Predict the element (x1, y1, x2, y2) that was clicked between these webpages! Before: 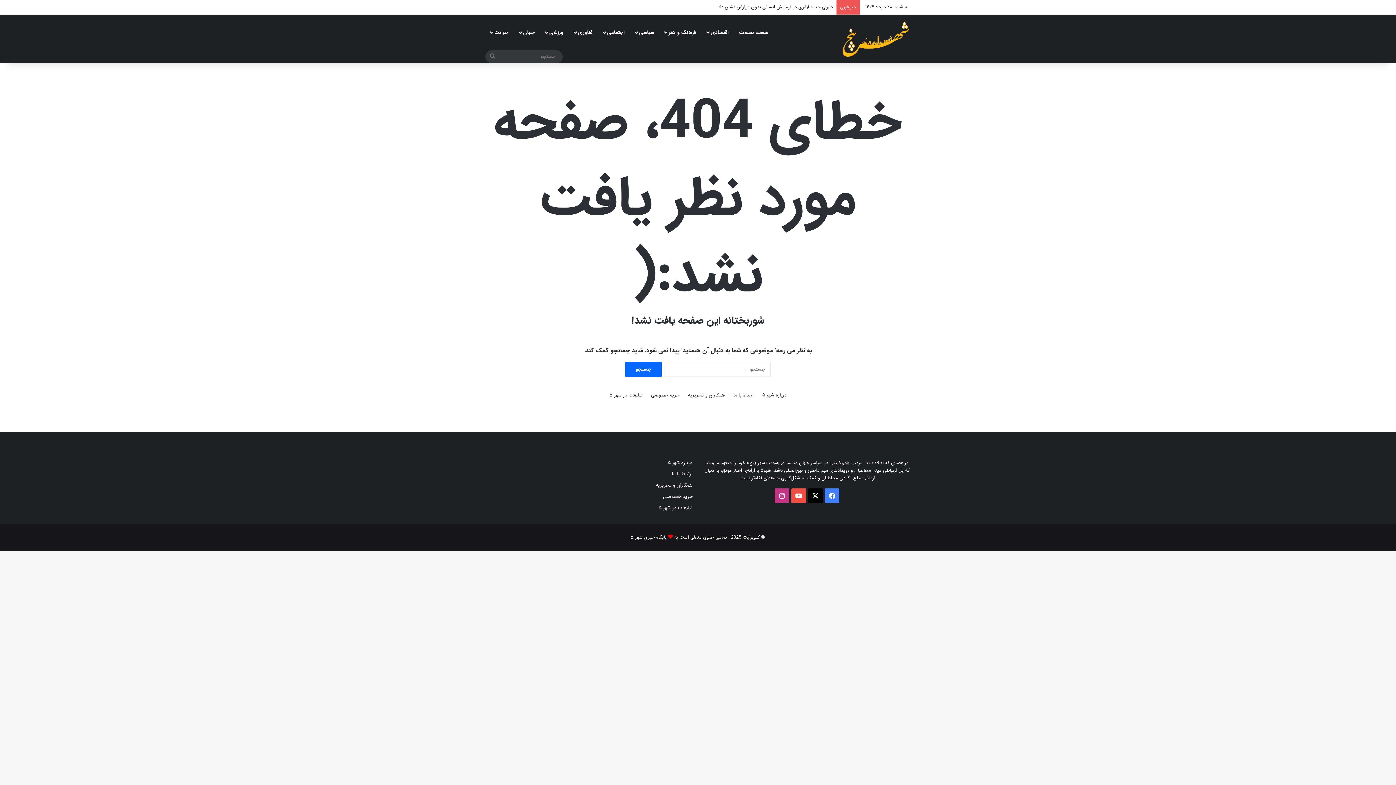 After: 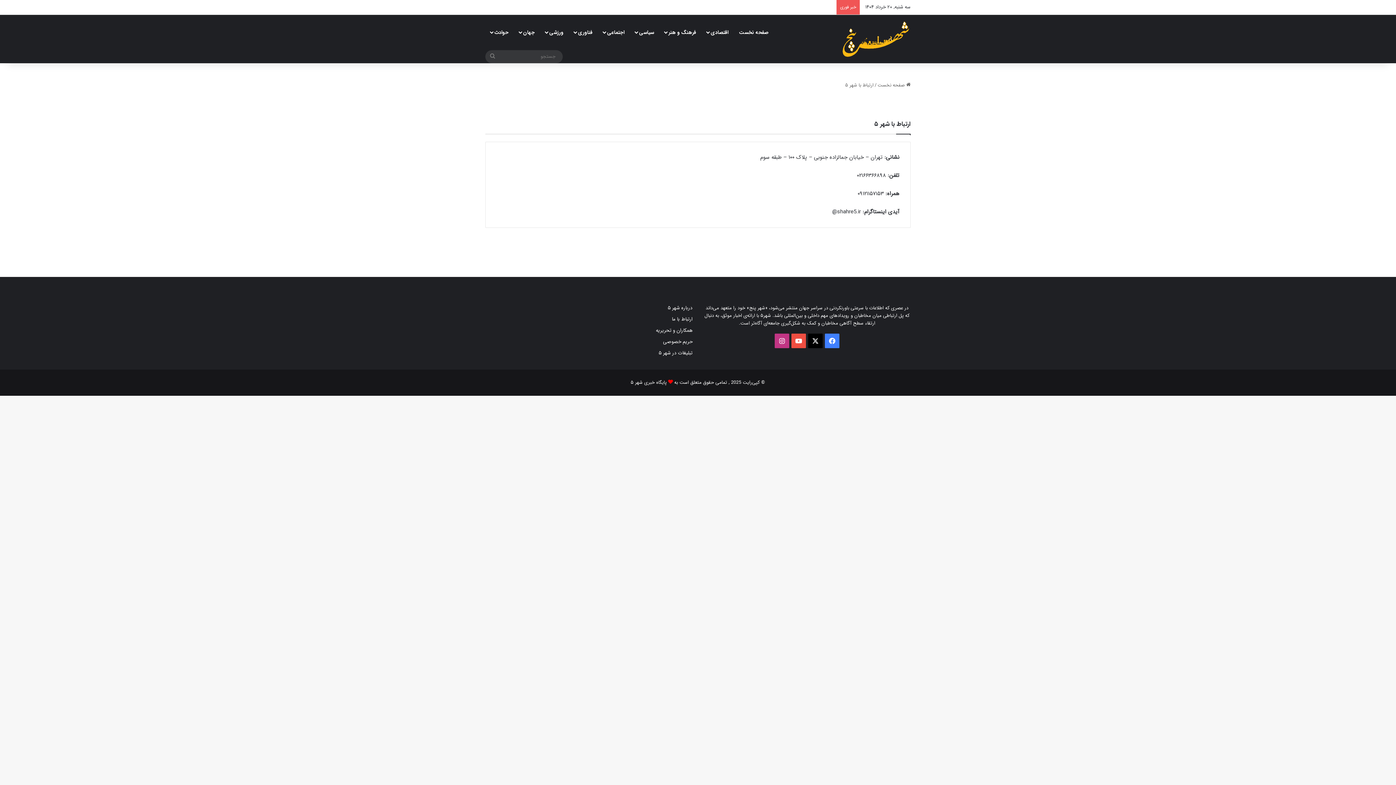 Action: label: ارتباط با ما bbox: (672, 470, 692, 478)